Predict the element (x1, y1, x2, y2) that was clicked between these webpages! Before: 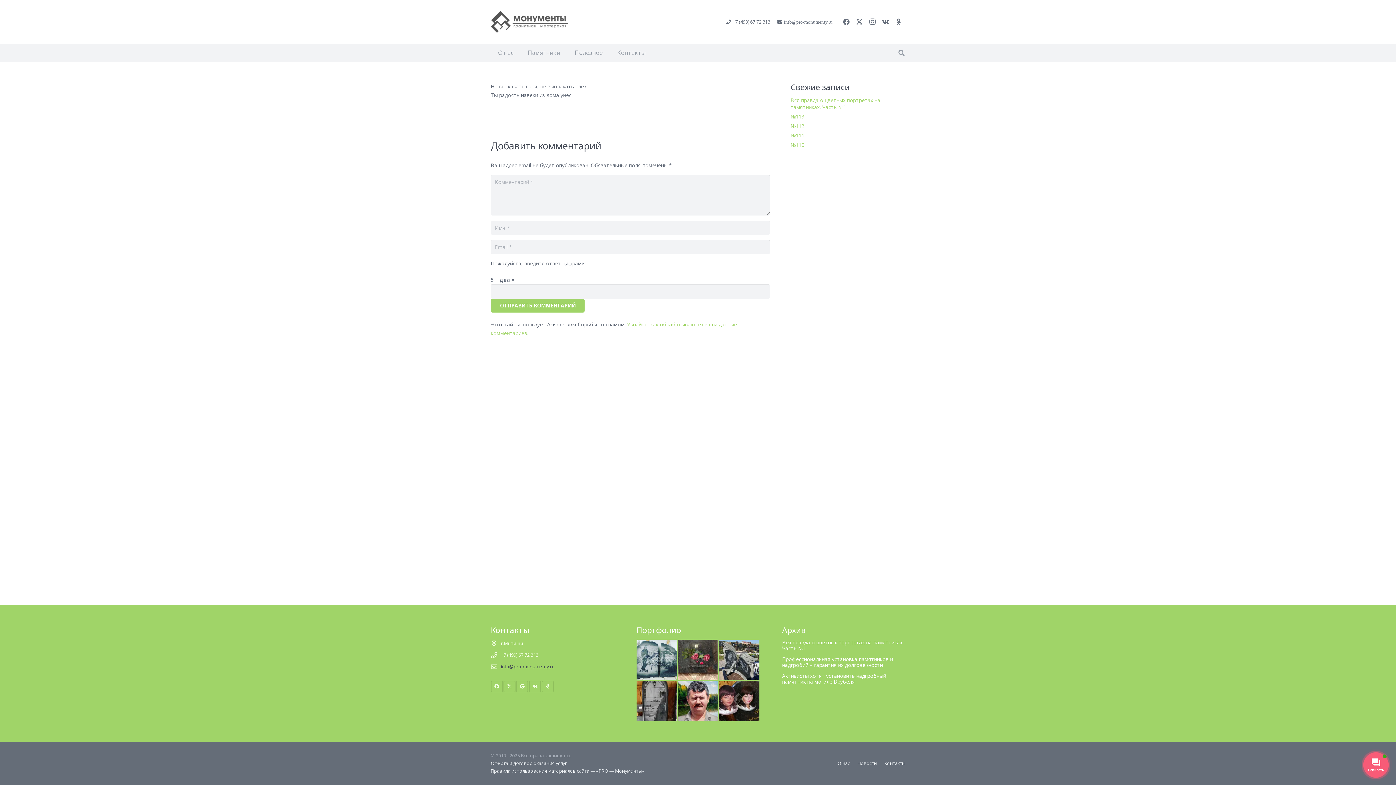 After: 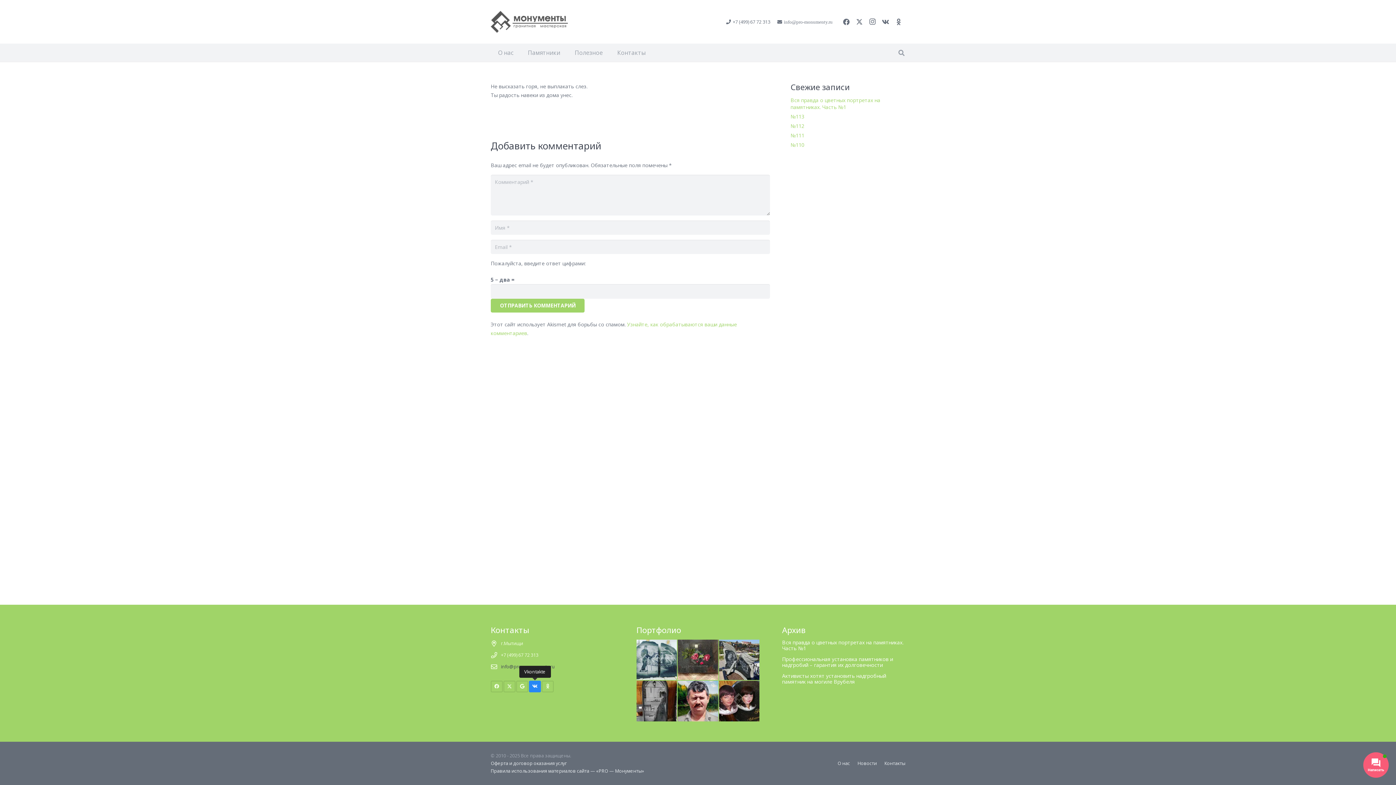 Action: bbox: (529, 681, 541, 692) label: Vkontakte